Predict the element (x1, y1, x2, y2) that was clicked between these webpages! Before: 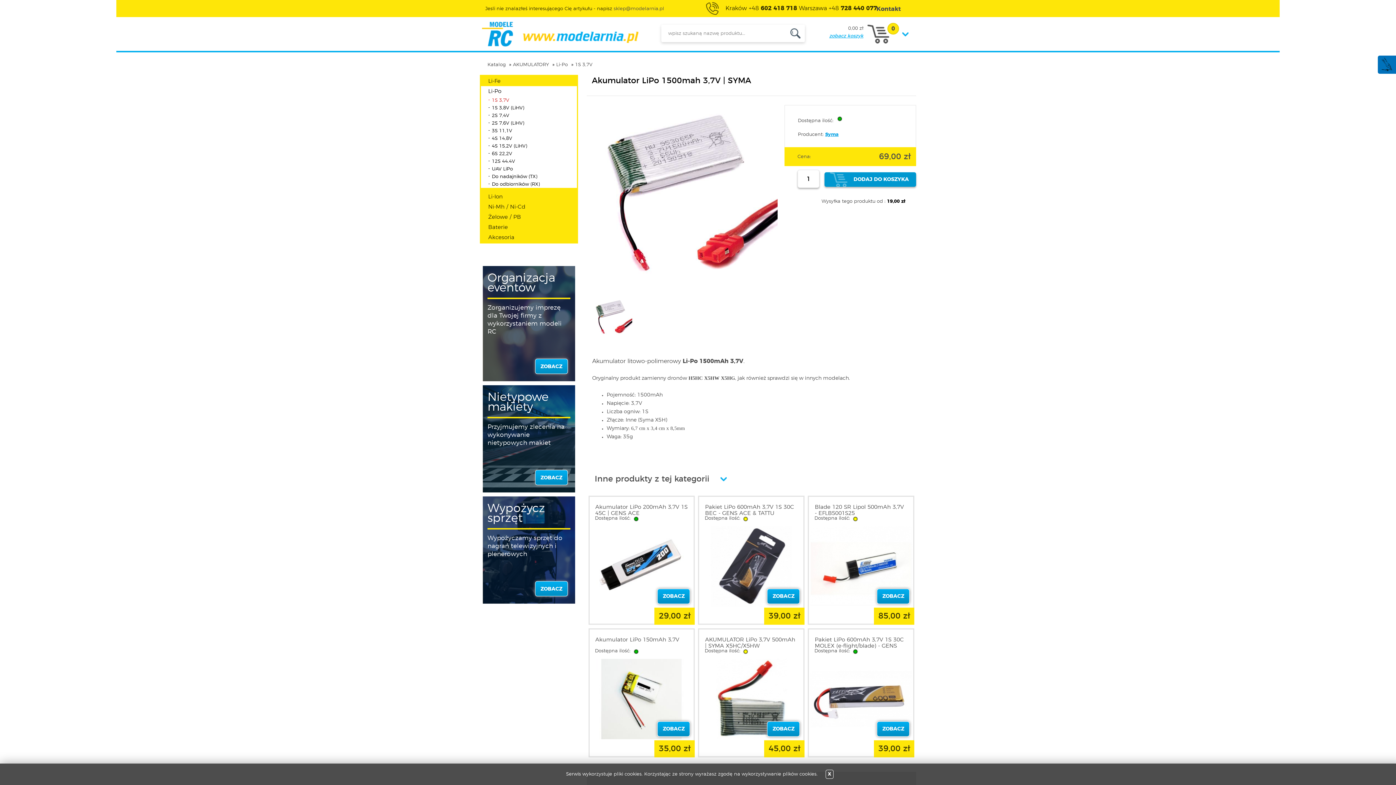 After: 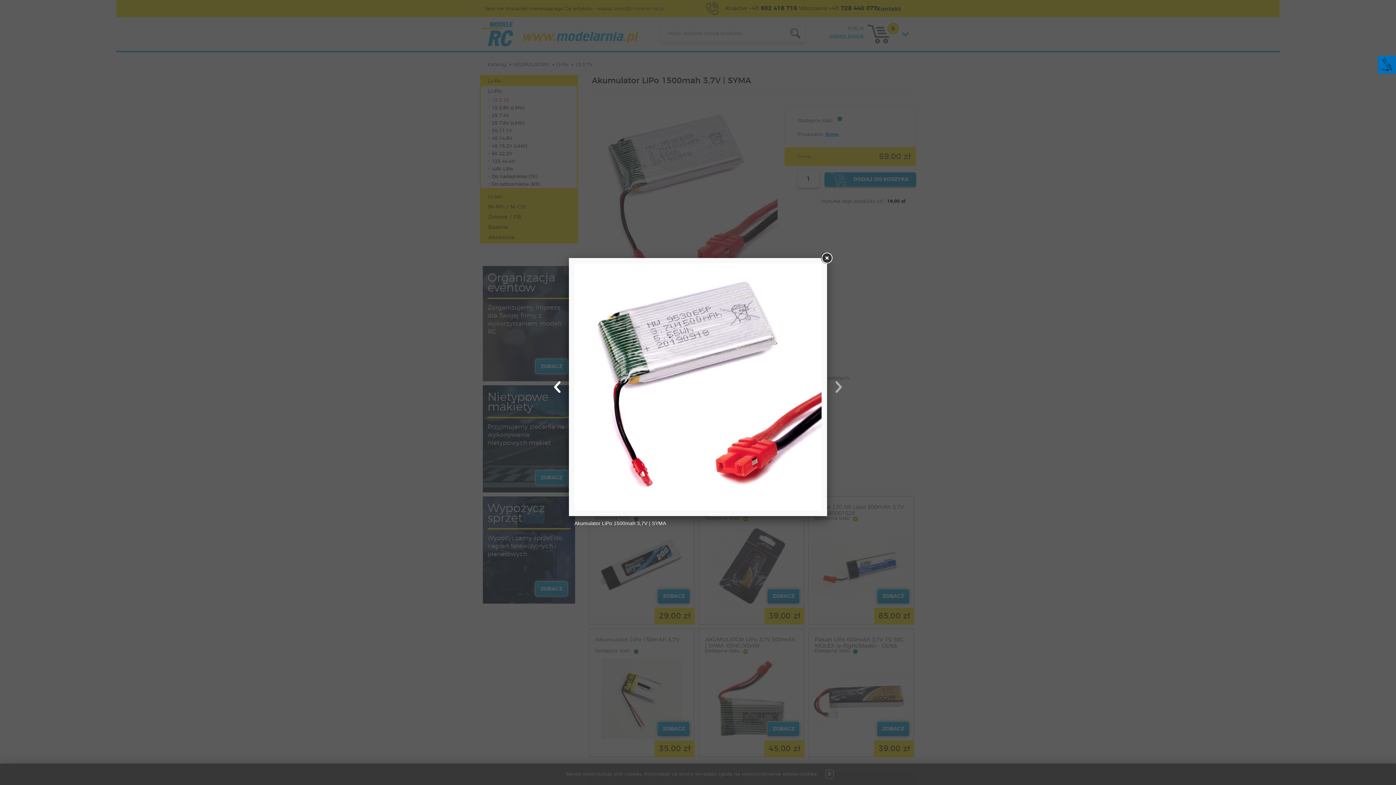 Action: bbox: (586, 334, 637, 338)